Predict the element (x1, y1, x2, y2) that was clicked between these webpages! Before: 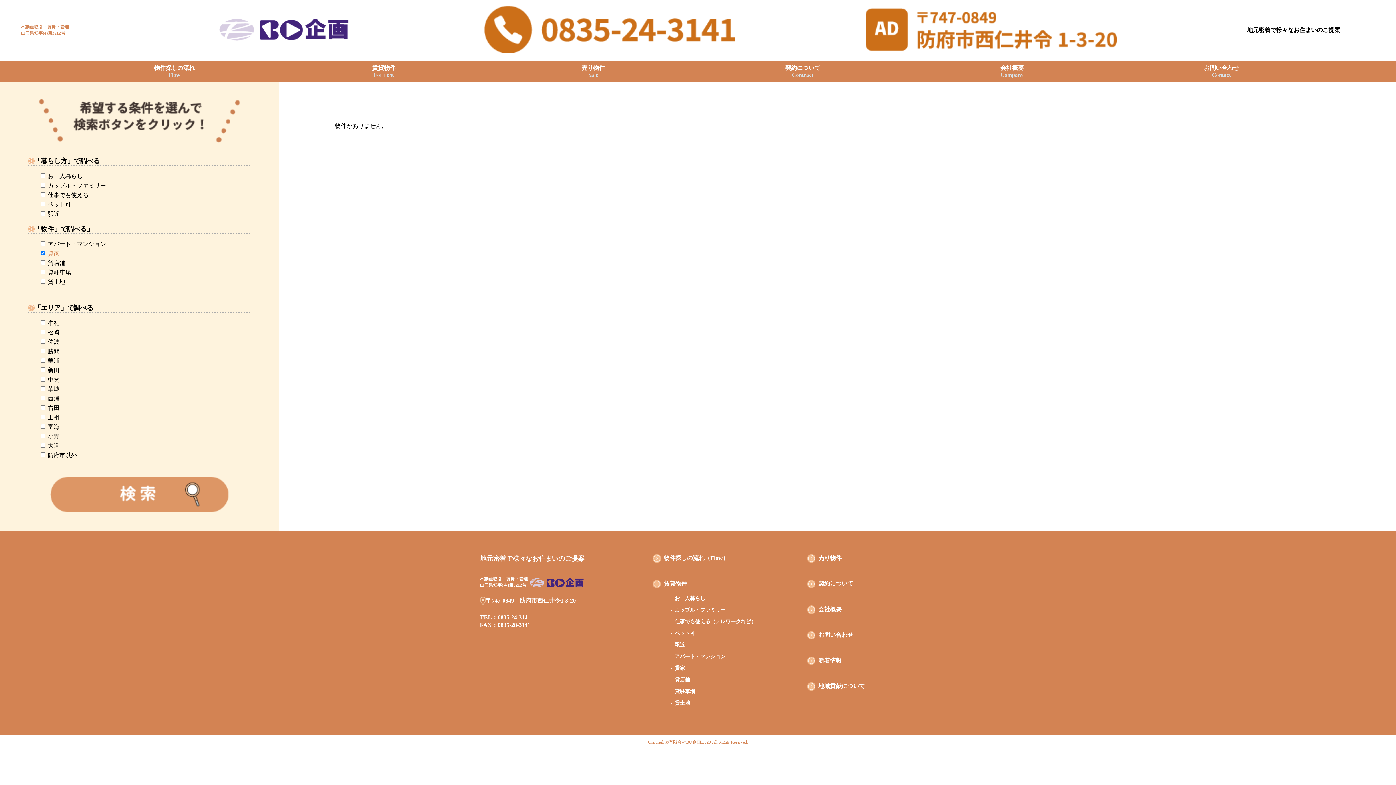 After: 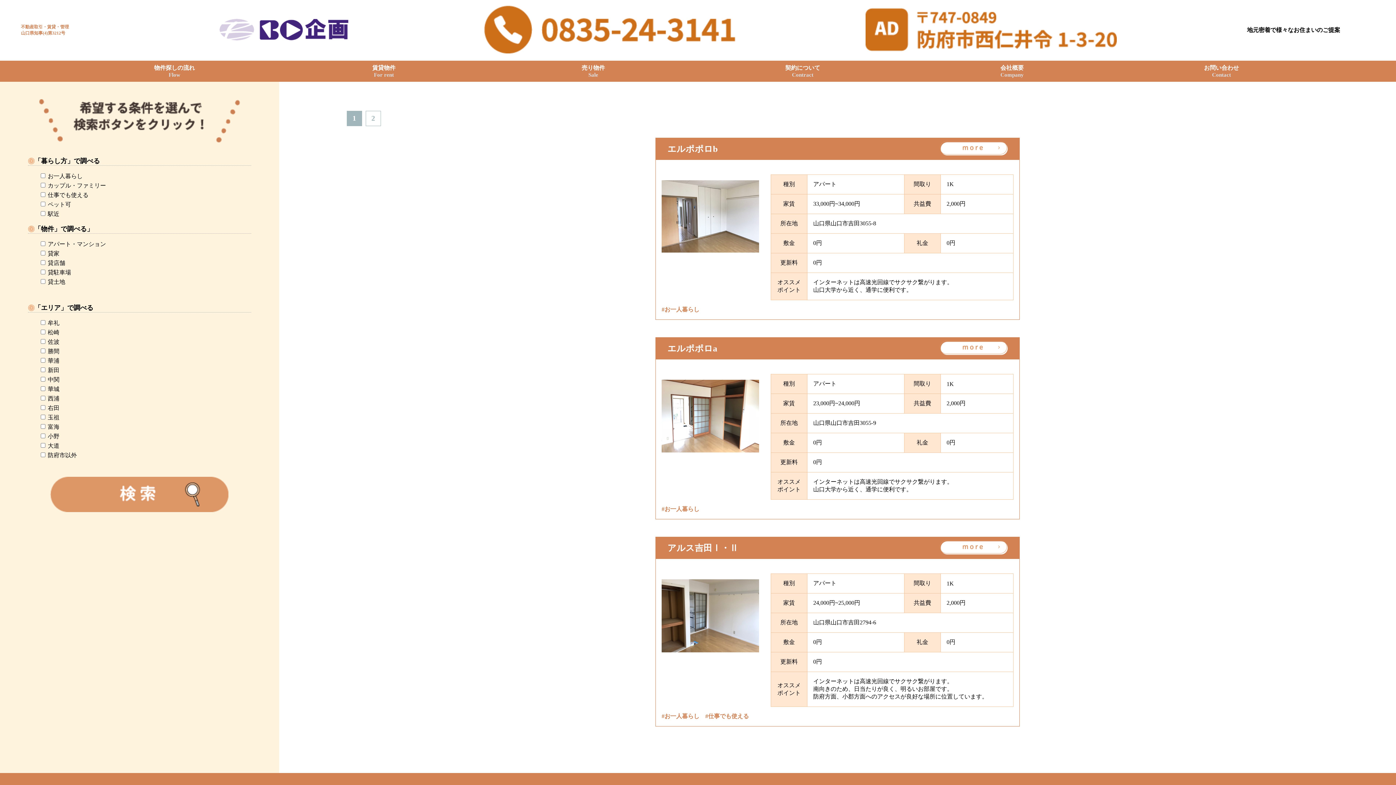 Action: label: 賃貸物件
For rent bbox: (279, 60, 488, 81)